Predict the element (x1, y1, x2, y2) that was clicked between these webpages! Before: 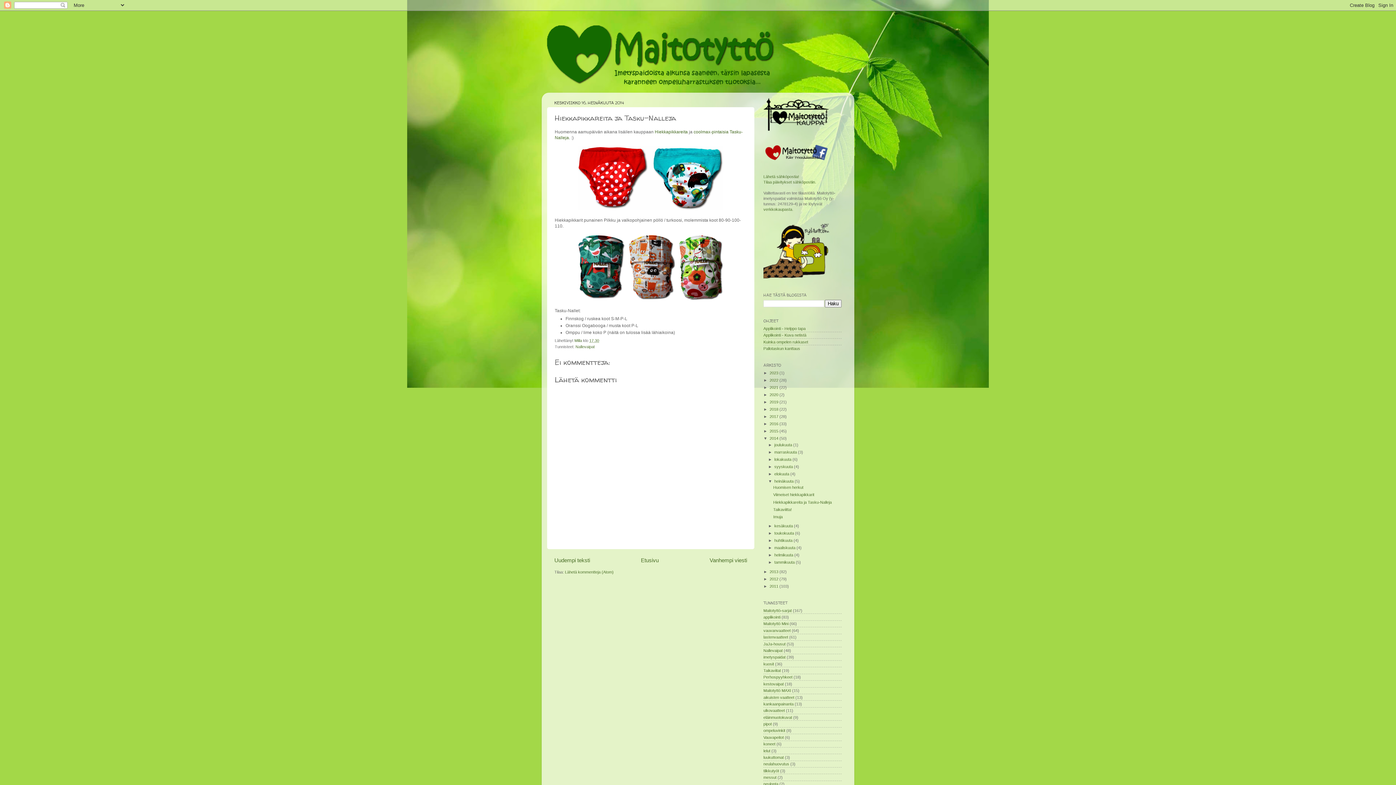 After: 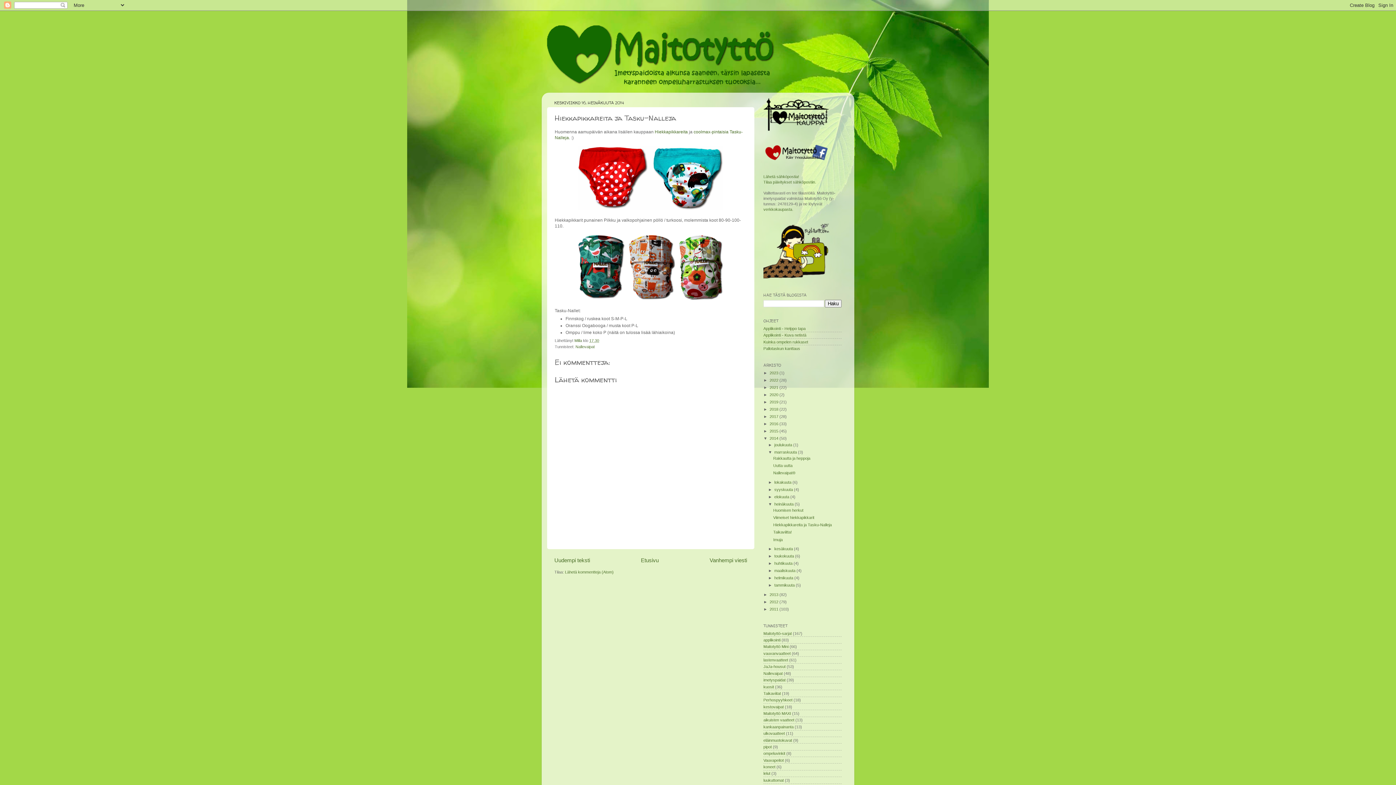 Action: bbox: (768, 450, 774, 454) label: ►  